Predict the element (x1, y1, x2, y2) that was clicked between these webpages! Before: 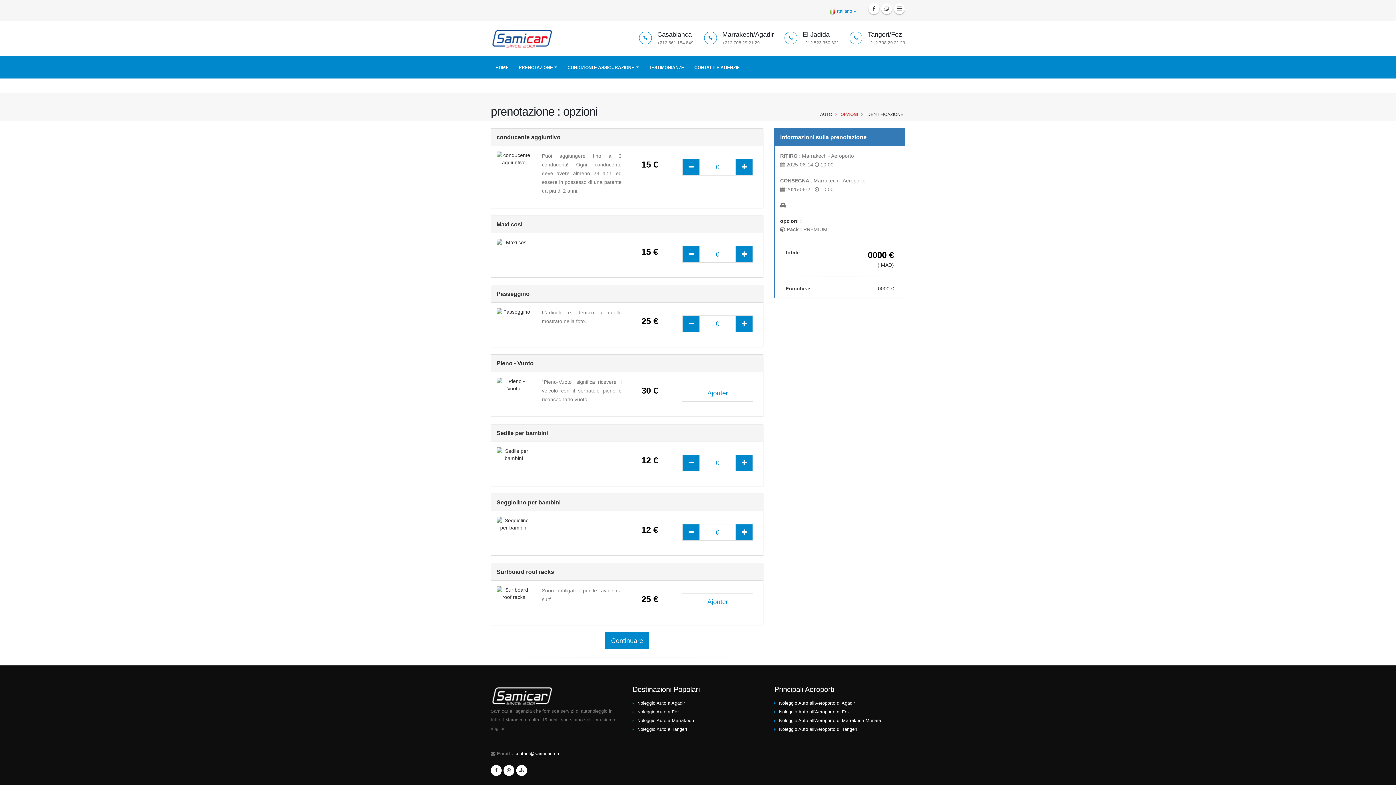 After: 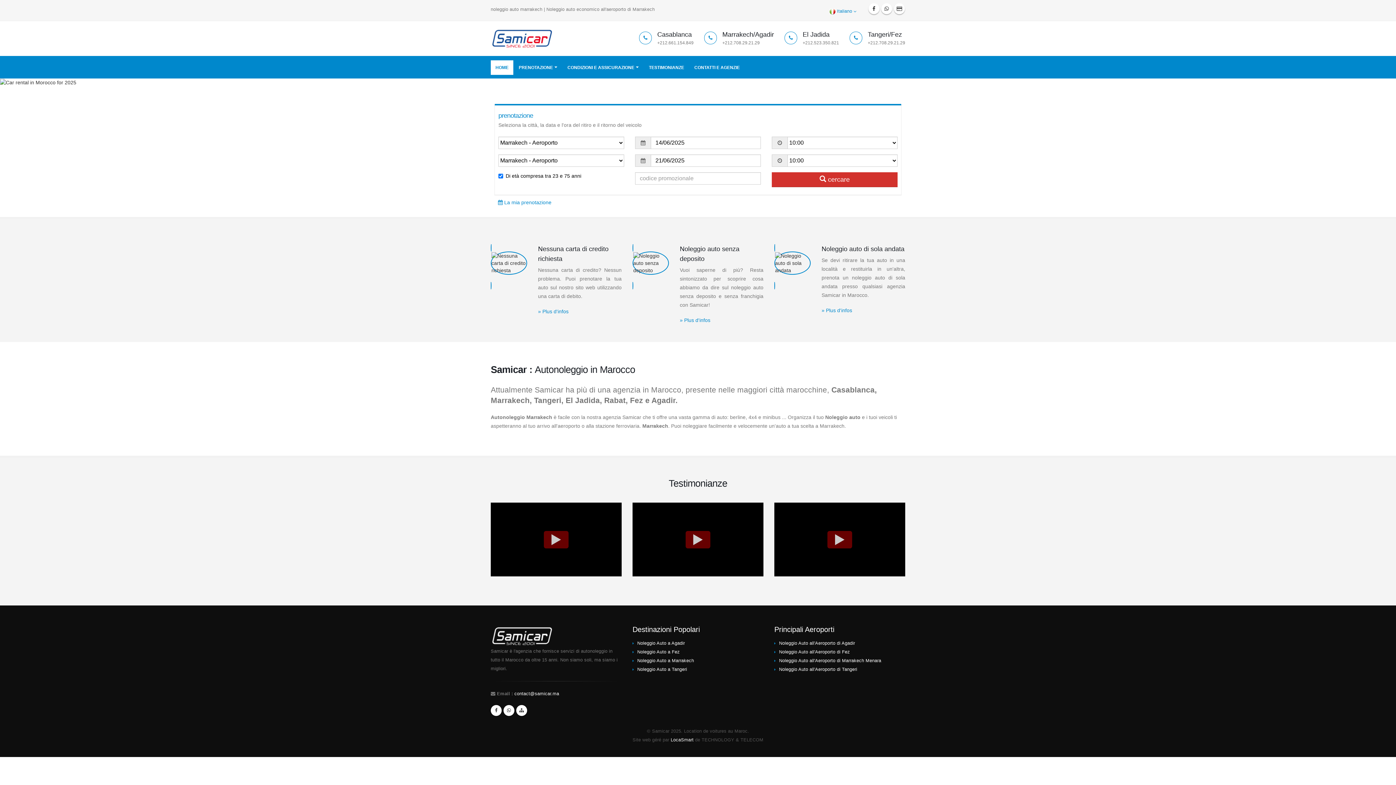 Action: bbox: (490, 693, 553, 698)